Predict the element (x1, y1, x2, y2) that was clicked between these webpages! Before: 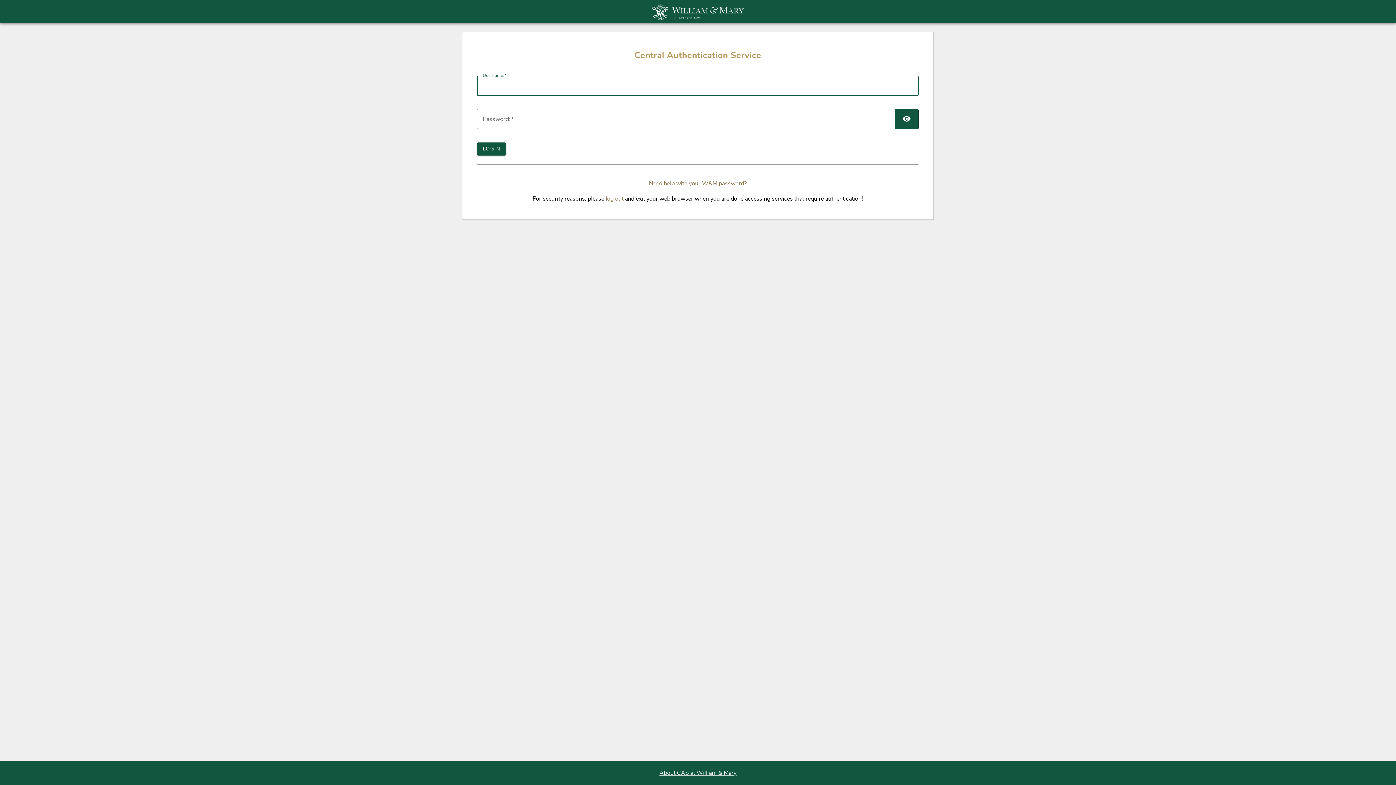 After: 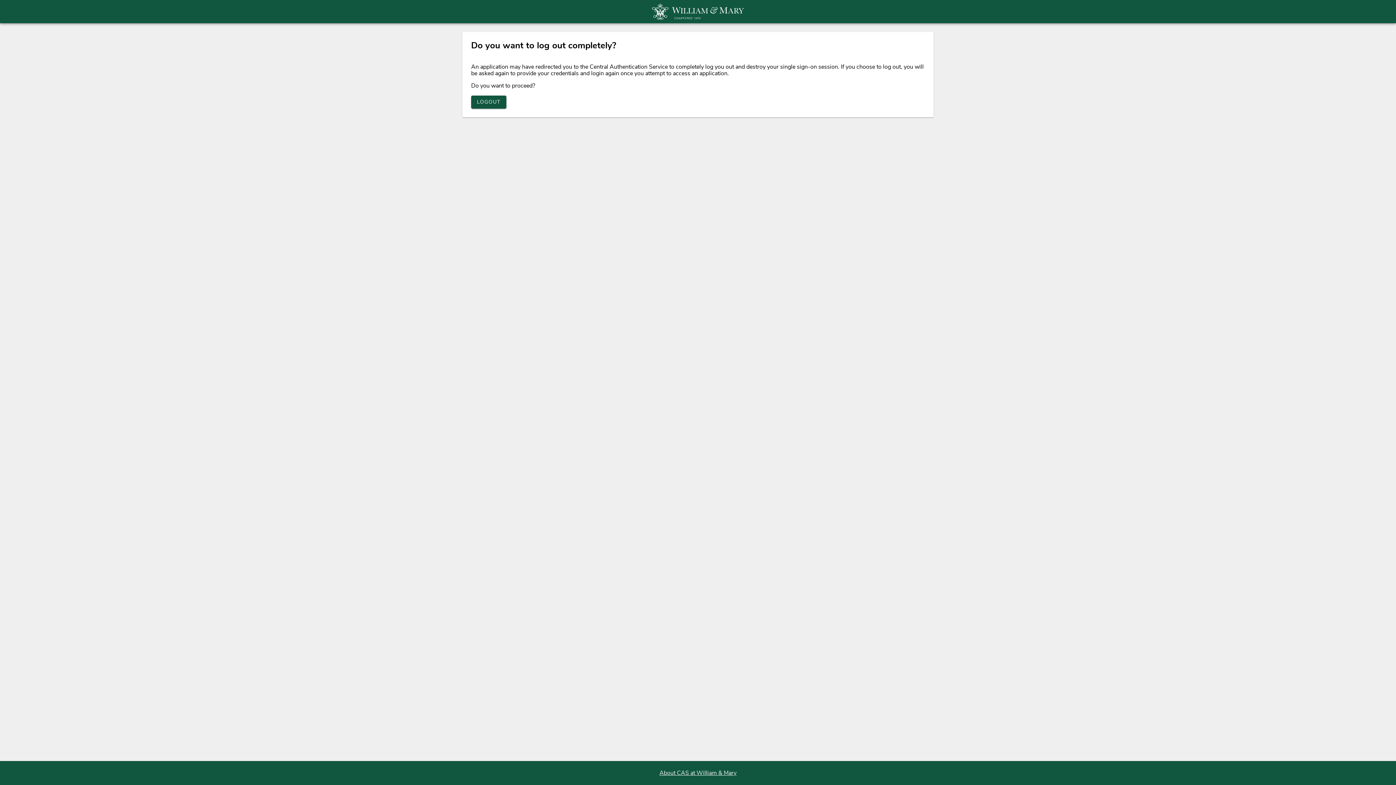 Action: bbox: (605, 195, 623, 203) label: log out